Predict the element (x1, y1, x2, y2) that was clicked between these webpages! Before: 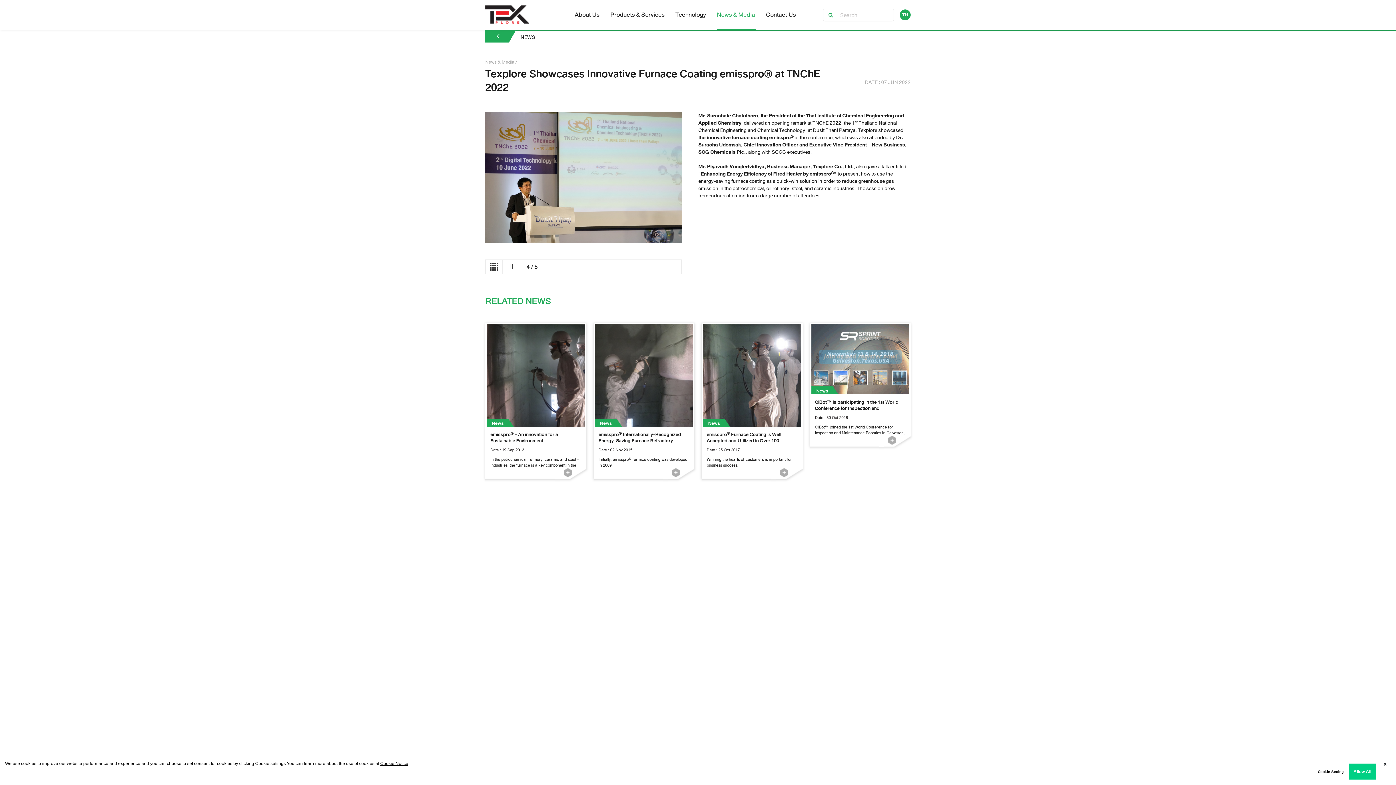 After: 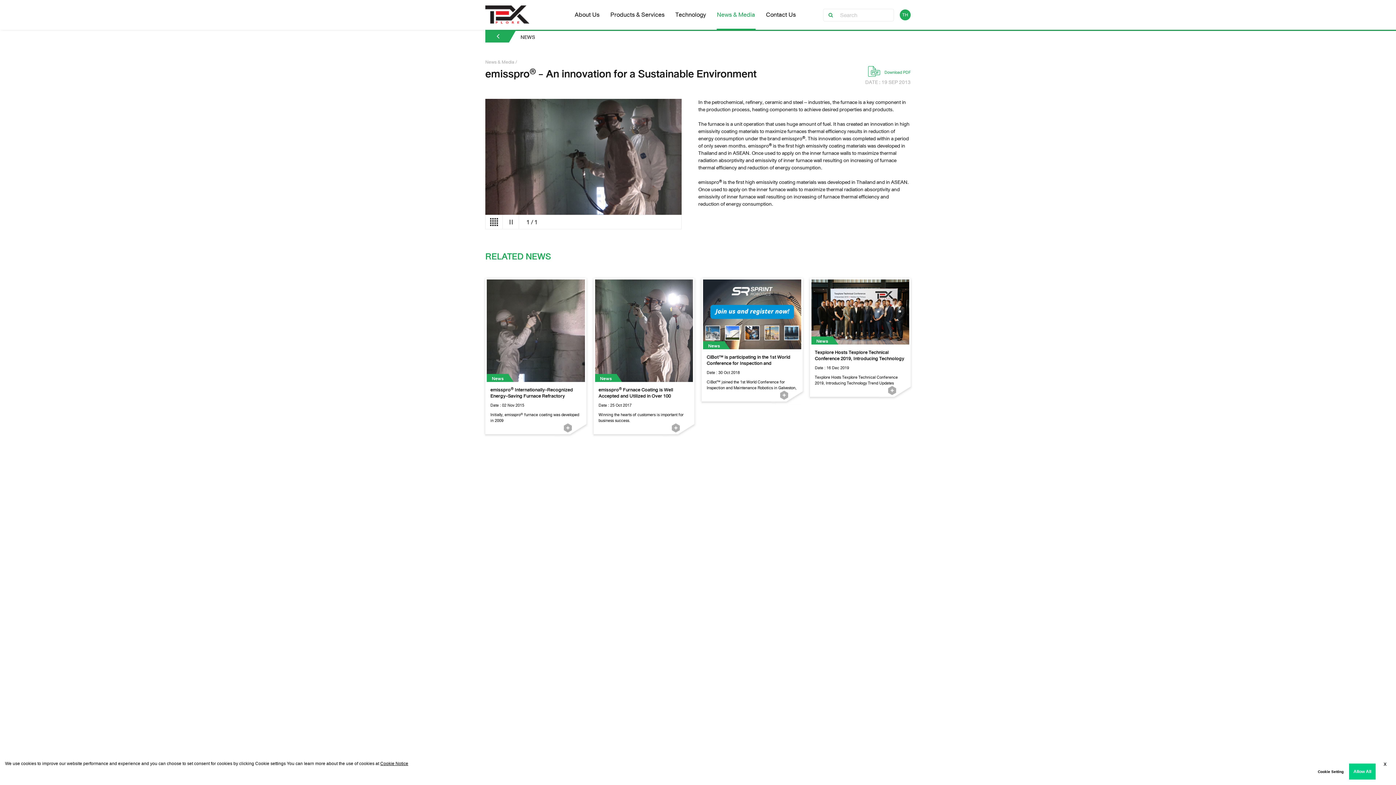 Action: label: emisspro® - An innovation for a Sustainable Environment bbox: (490, 431, 558, 445)